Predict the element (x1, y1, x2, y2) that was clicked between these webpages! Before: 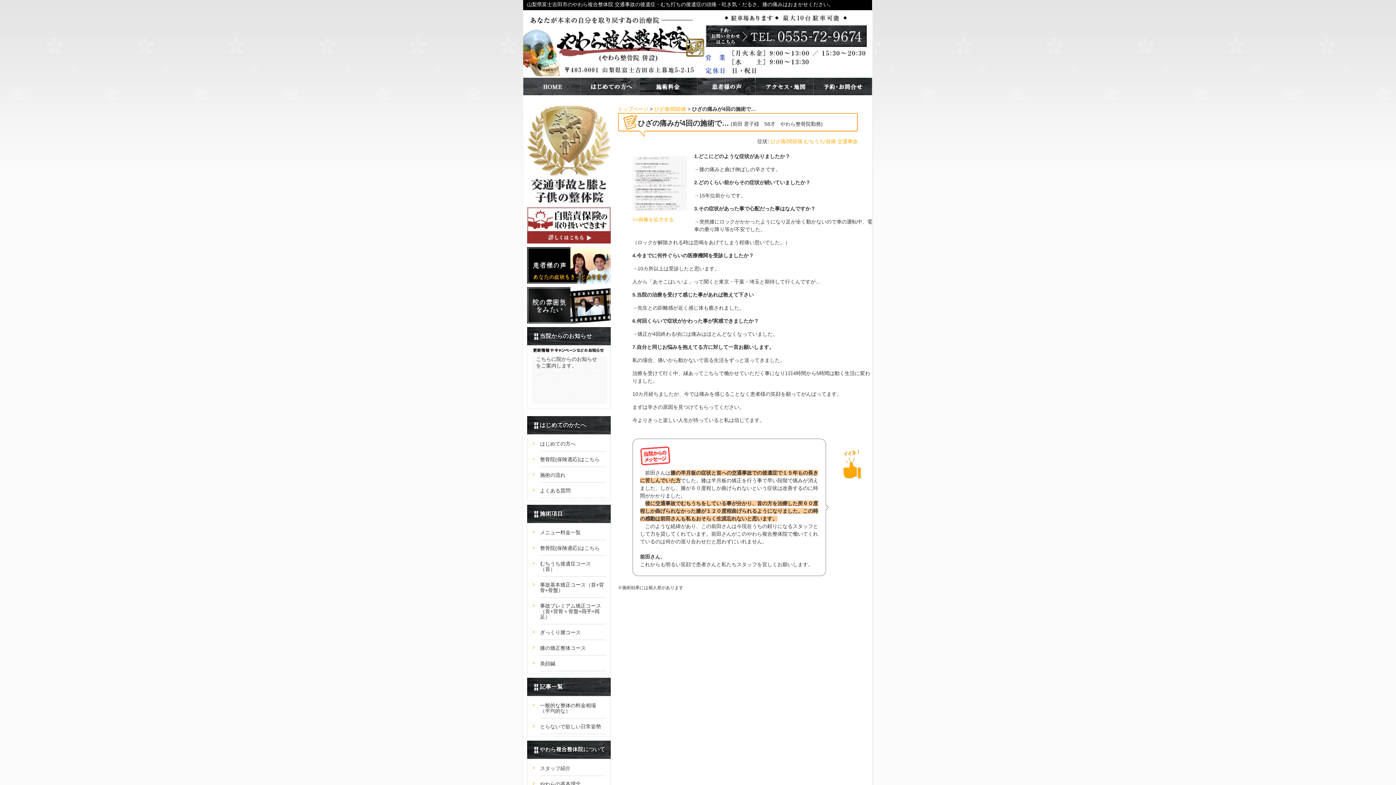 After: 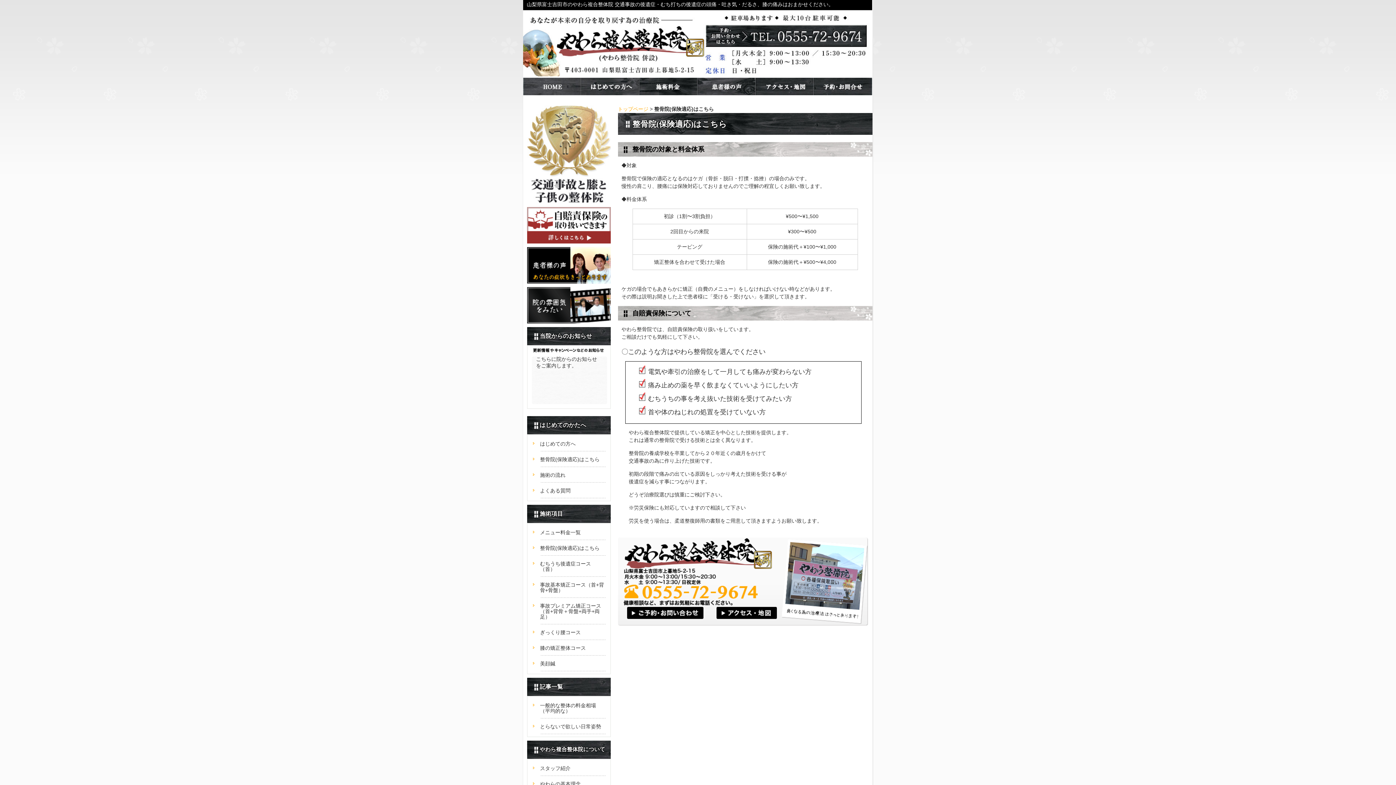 Action: label: 整骨院(保険適応)はこちら bbox: (540, 545, 599, 551)